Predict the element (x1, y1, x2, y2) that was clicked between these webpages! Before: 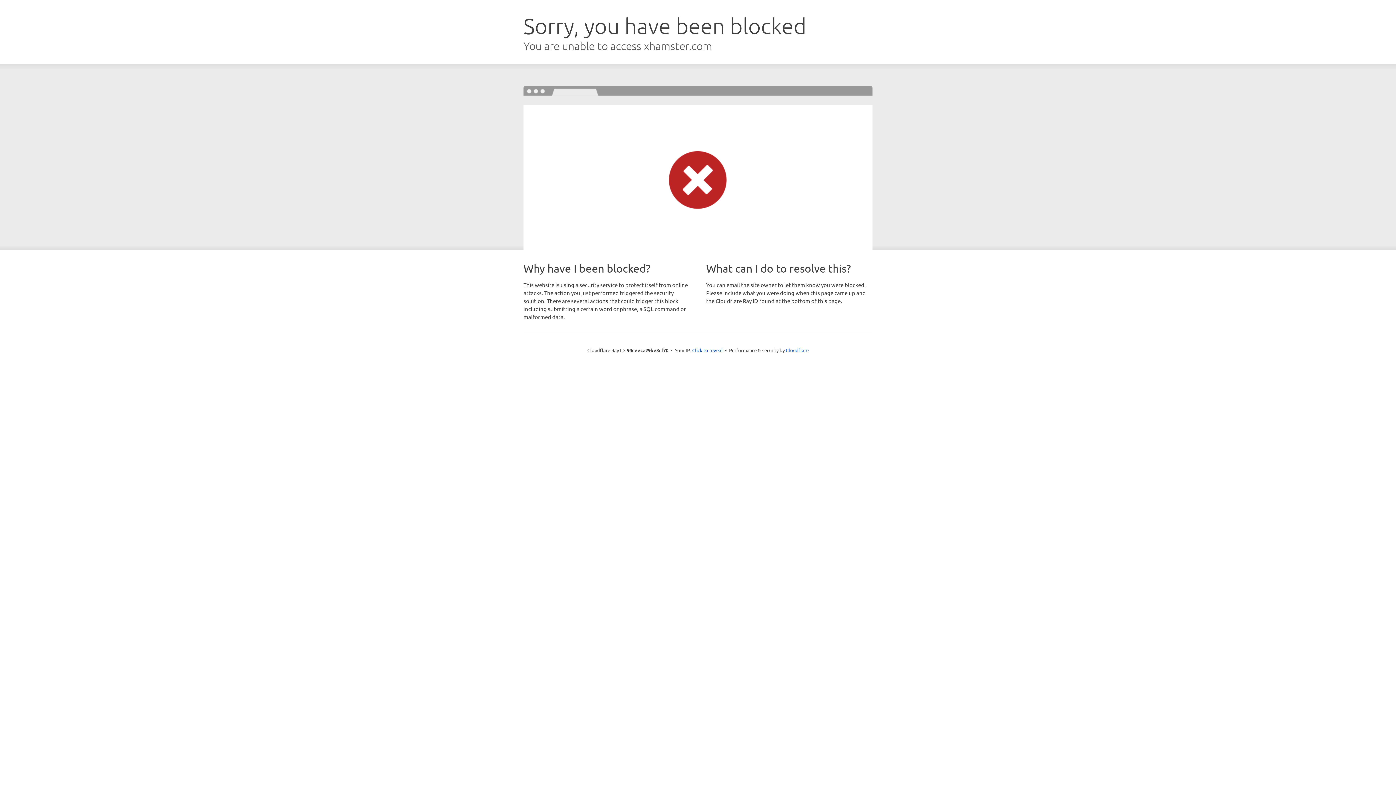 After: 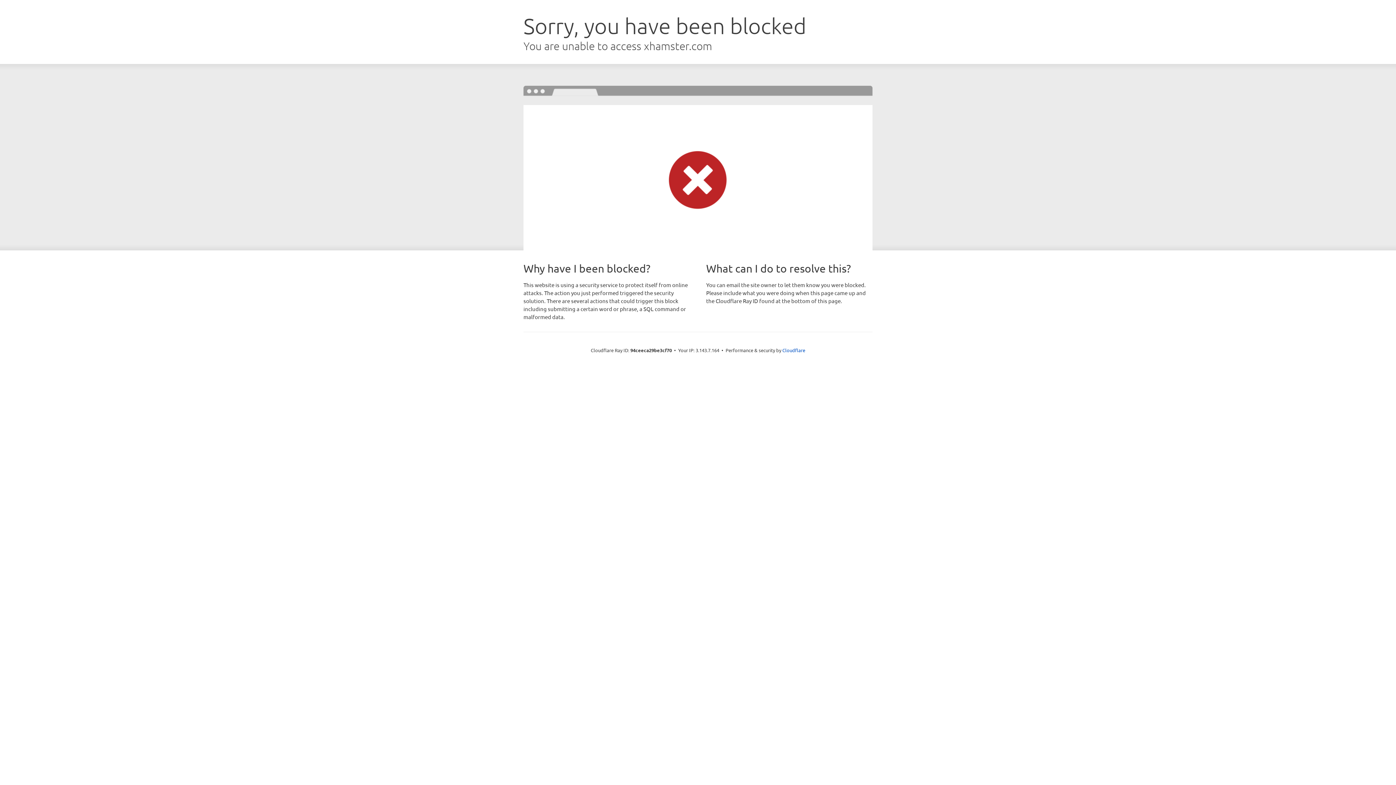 Action: label: Click to reveal bbox: (692, 346, 722, 353)